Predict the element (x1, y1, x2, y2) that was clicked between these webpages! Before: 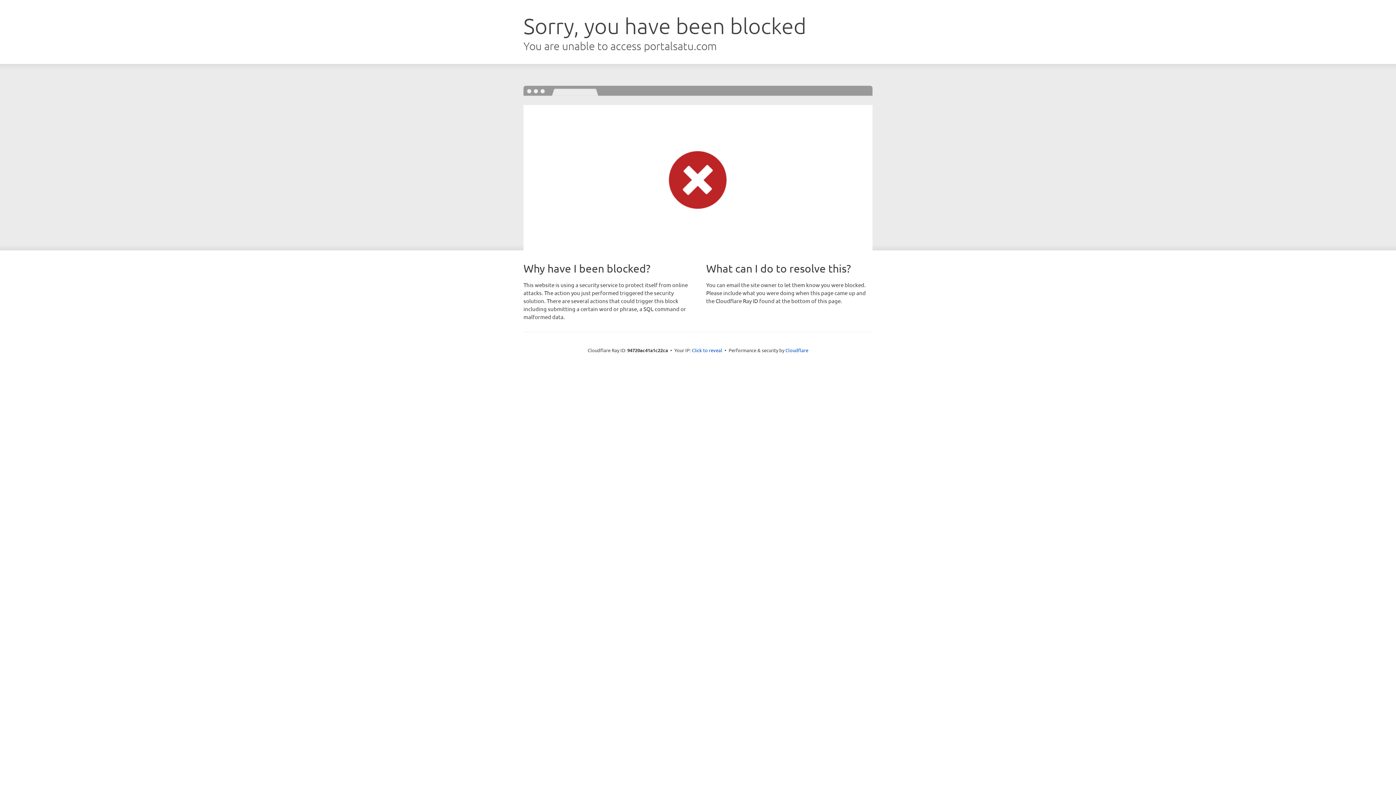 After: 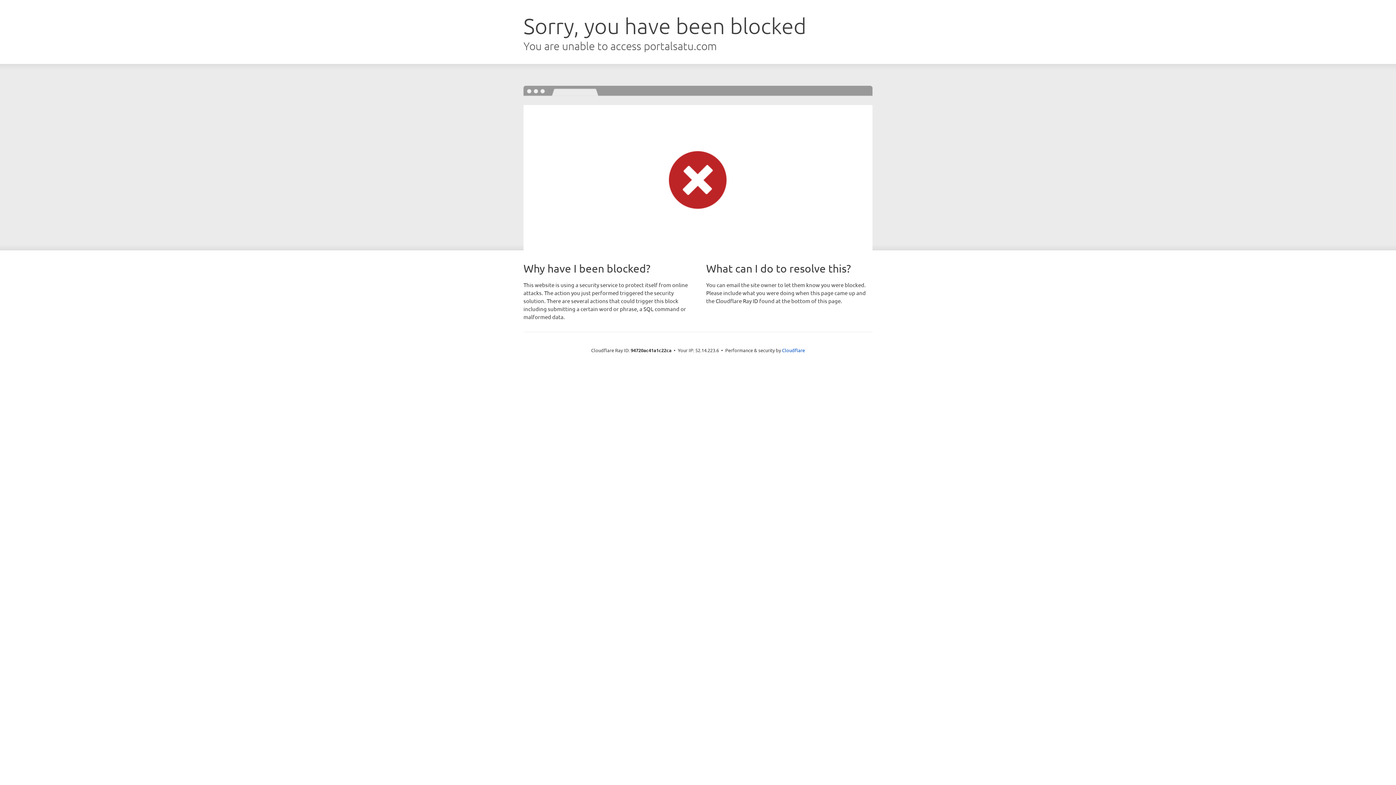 Action: bbox: (692, 346, 722, 353) label: Click to reveal